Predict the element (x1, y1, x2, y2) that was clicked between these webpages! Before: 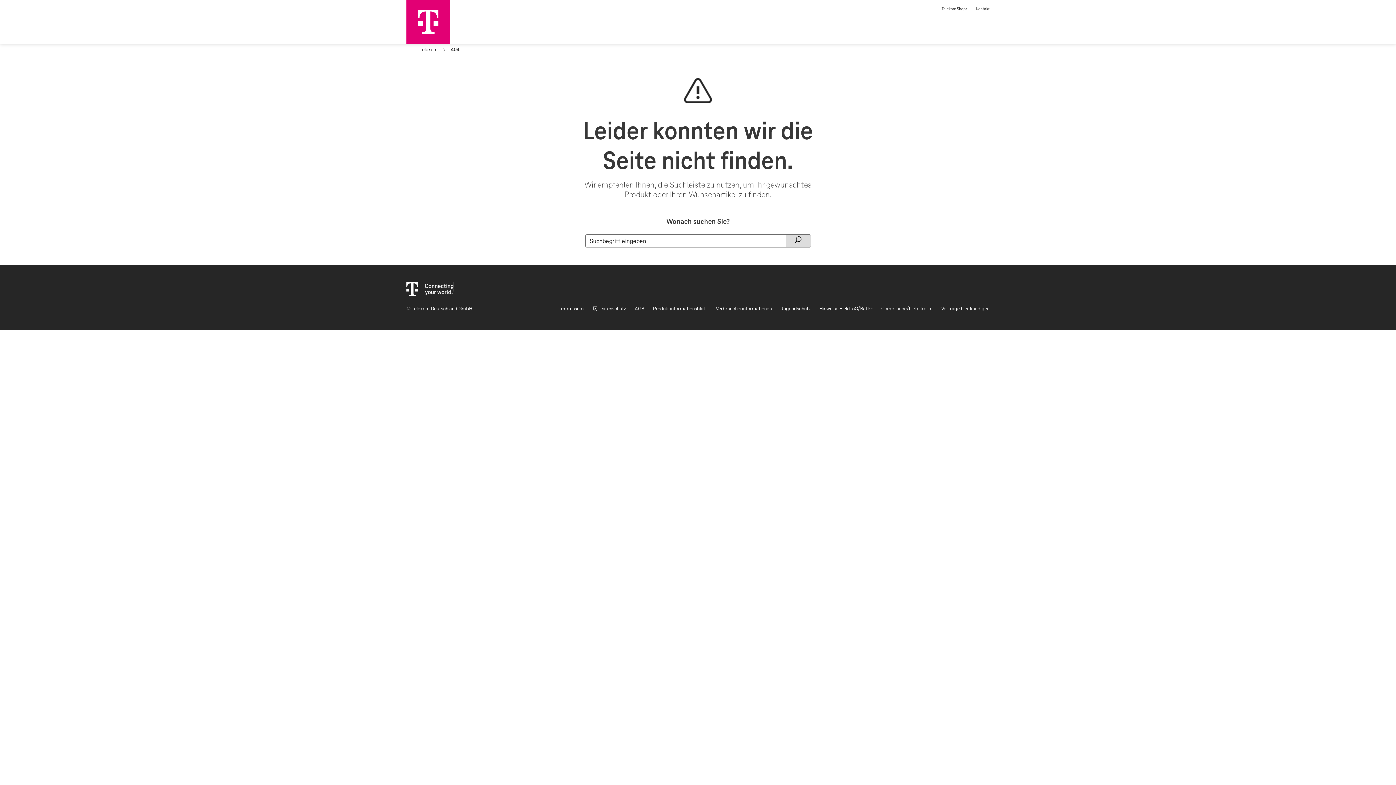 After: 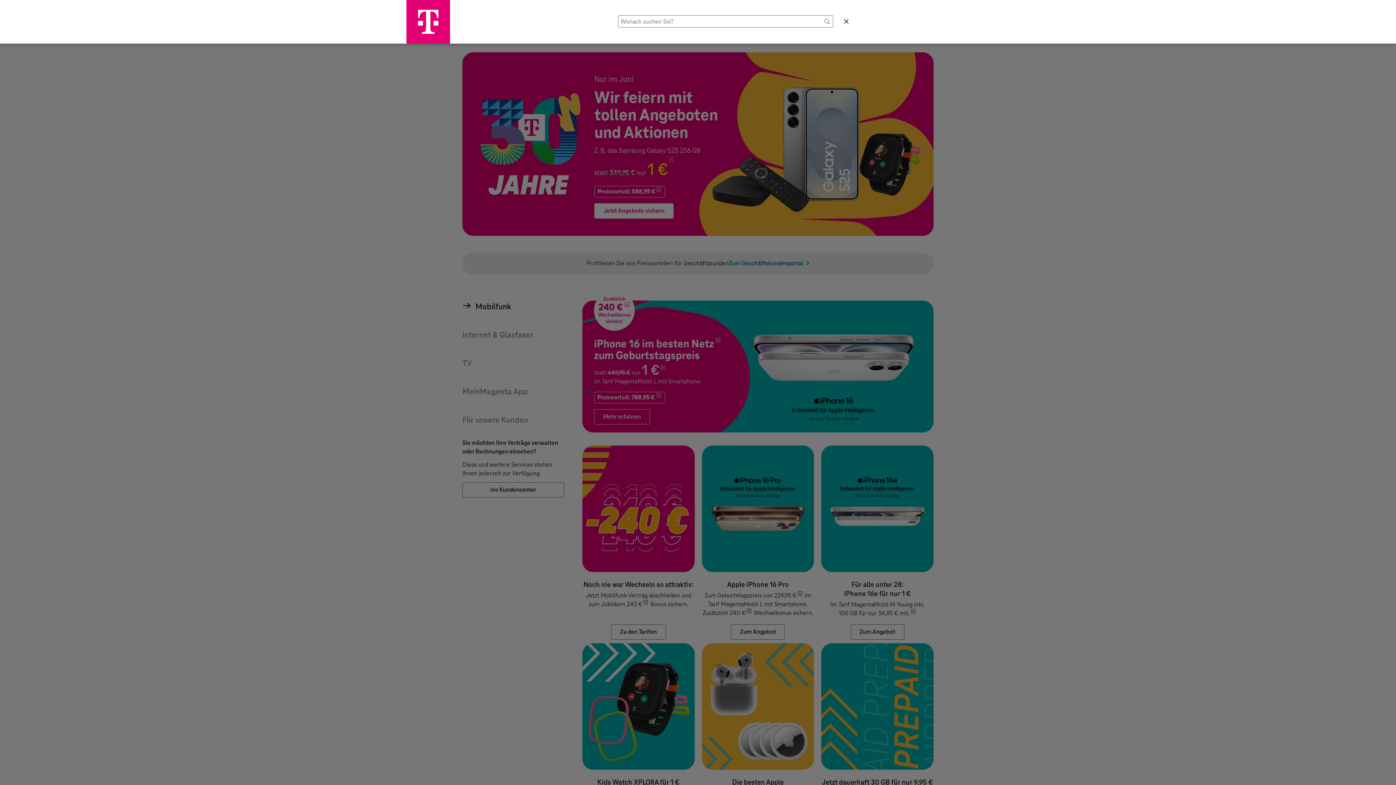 Action: bbox: (785, 234, 810, 247)